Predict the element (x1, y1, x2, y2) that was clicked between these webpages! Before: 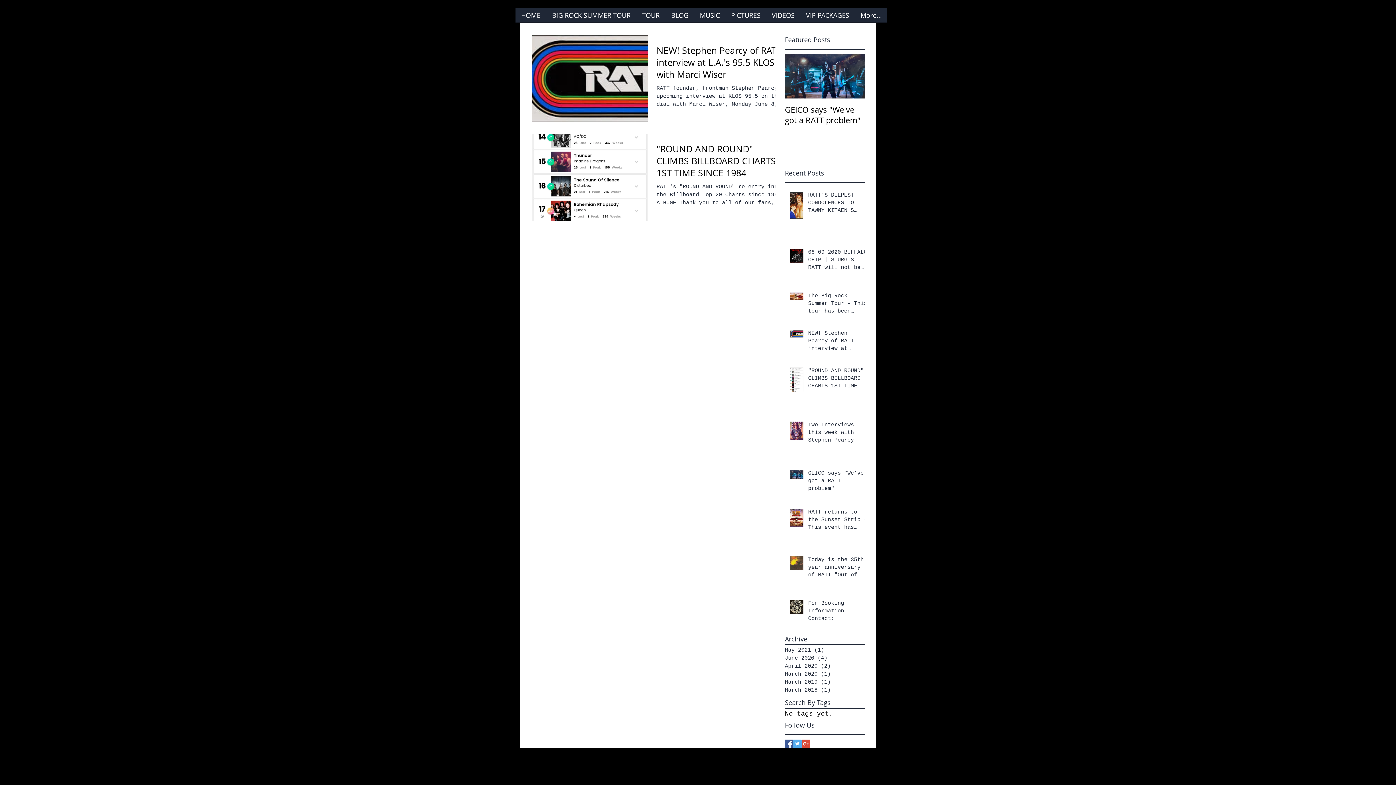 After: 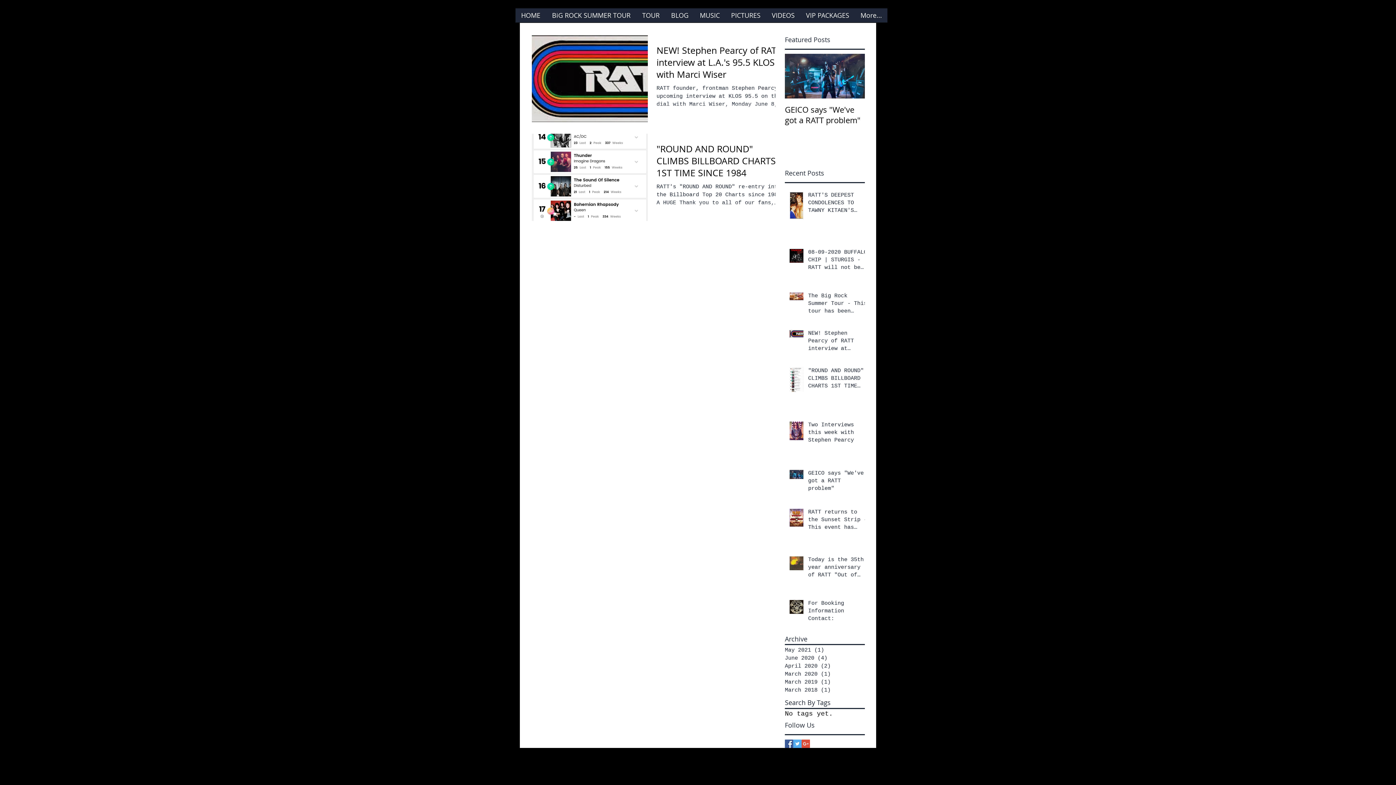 Action: bbox: (785, 739, 793, 748) label: Facebook Basic Square